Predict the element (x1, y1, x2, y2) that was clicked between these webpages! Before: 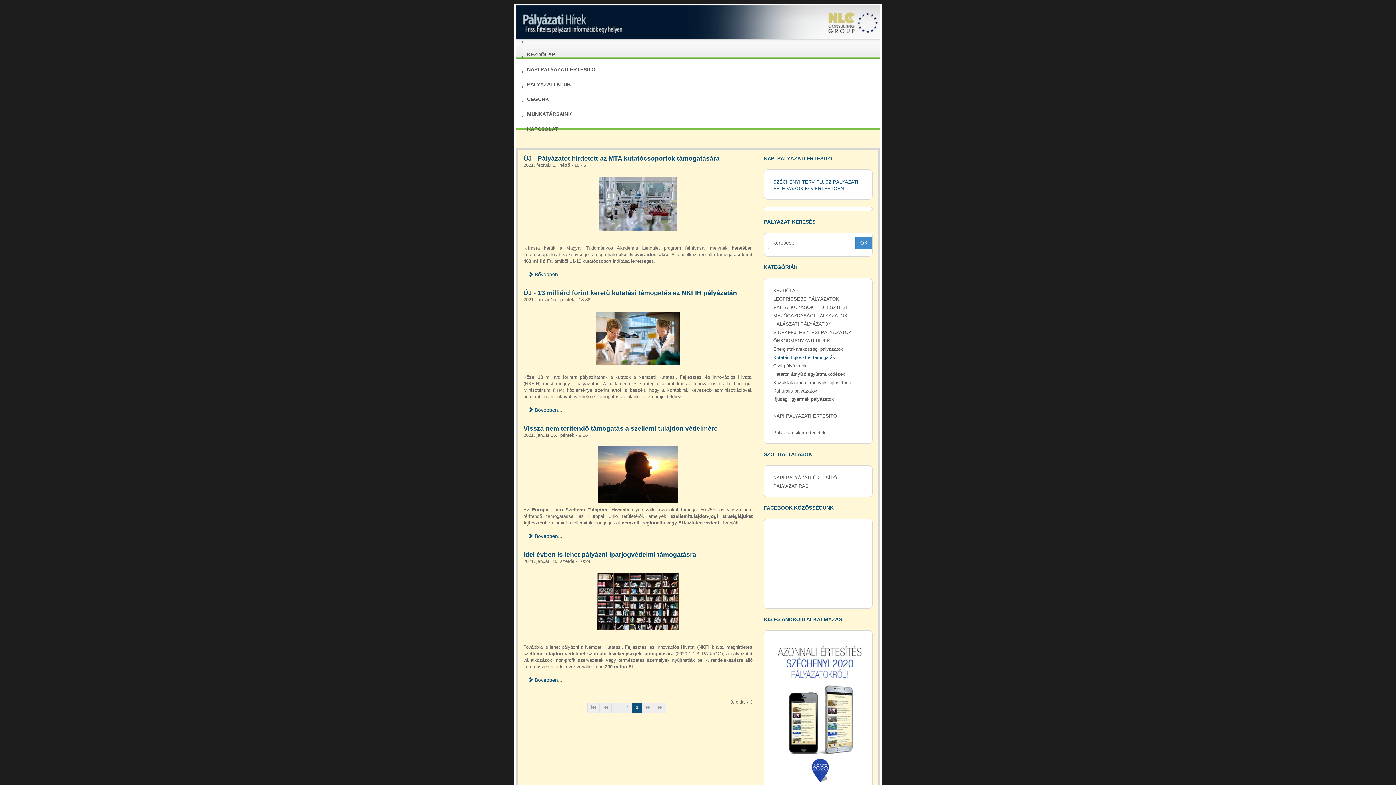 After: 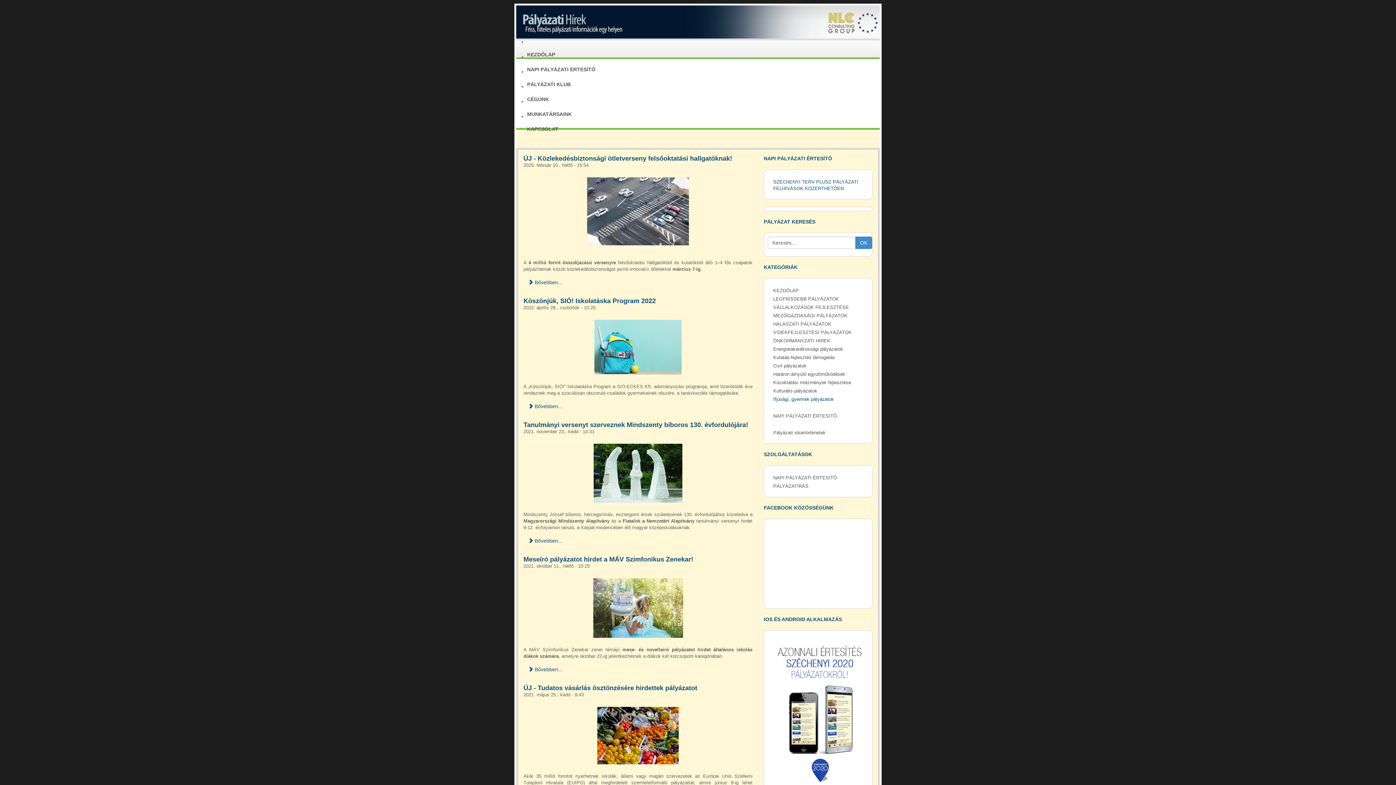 Action: bbox: (768, 394, 872, 402) label: Ifjúsági, gyermek pályázatok